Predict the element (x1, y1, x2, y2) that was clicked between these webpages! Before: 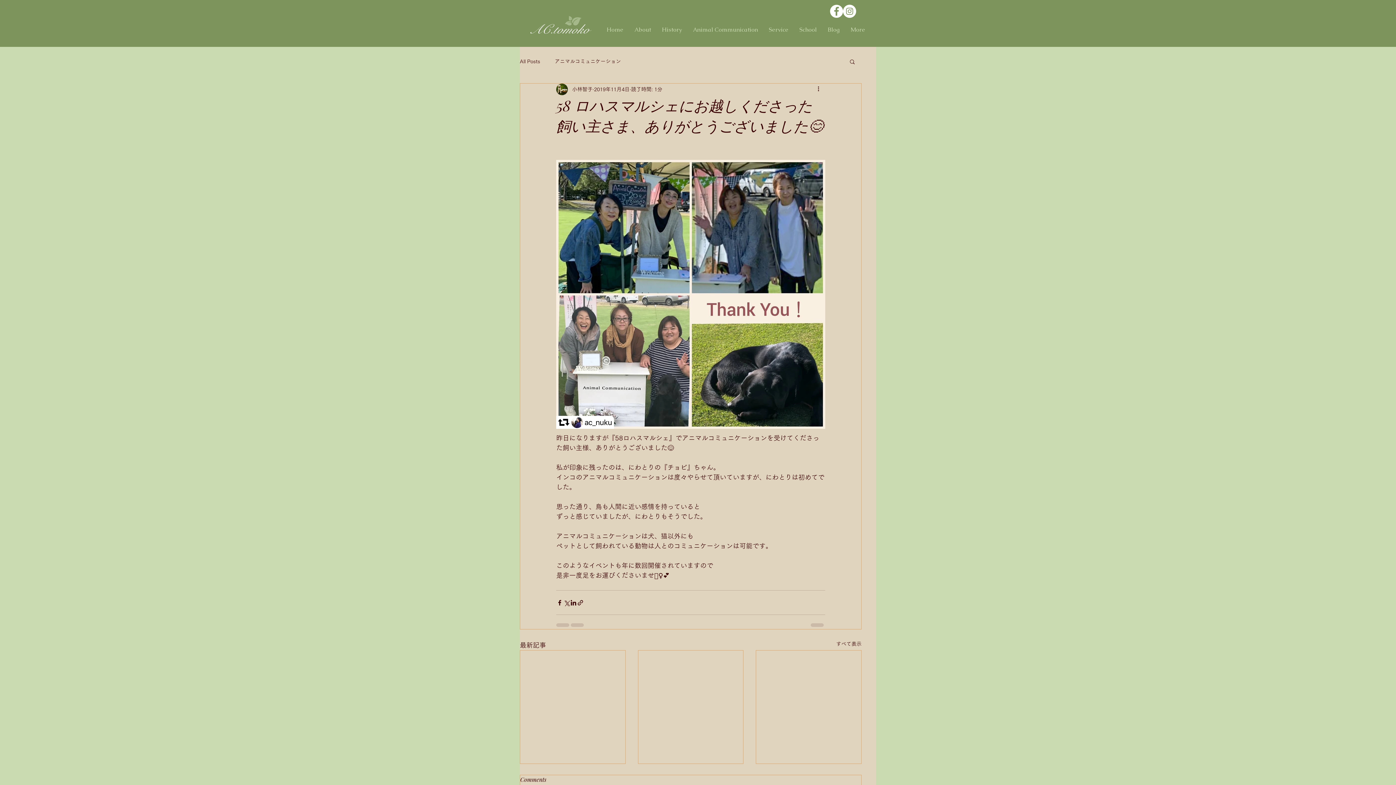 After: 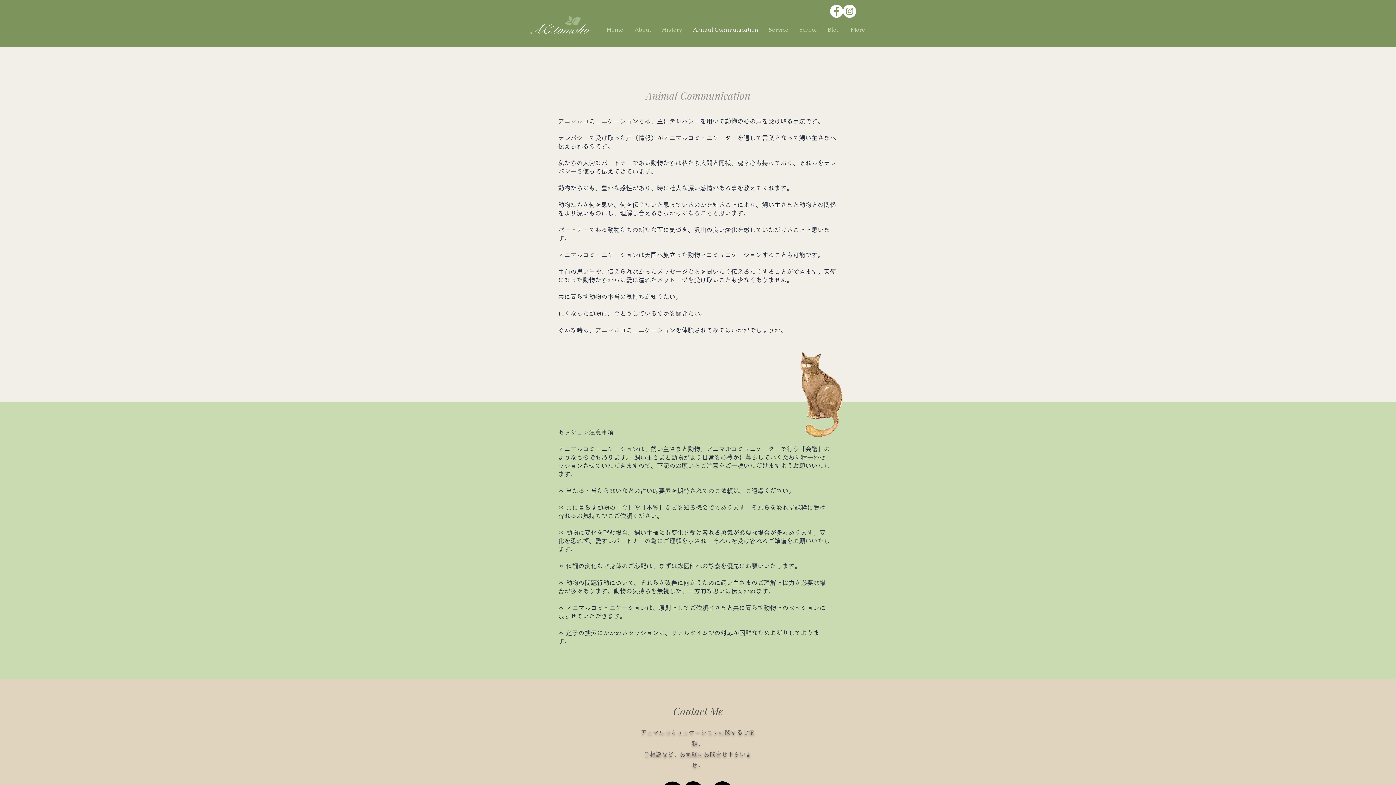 Action: bbox: (687, 20, 763, 38) label: Animal Communication